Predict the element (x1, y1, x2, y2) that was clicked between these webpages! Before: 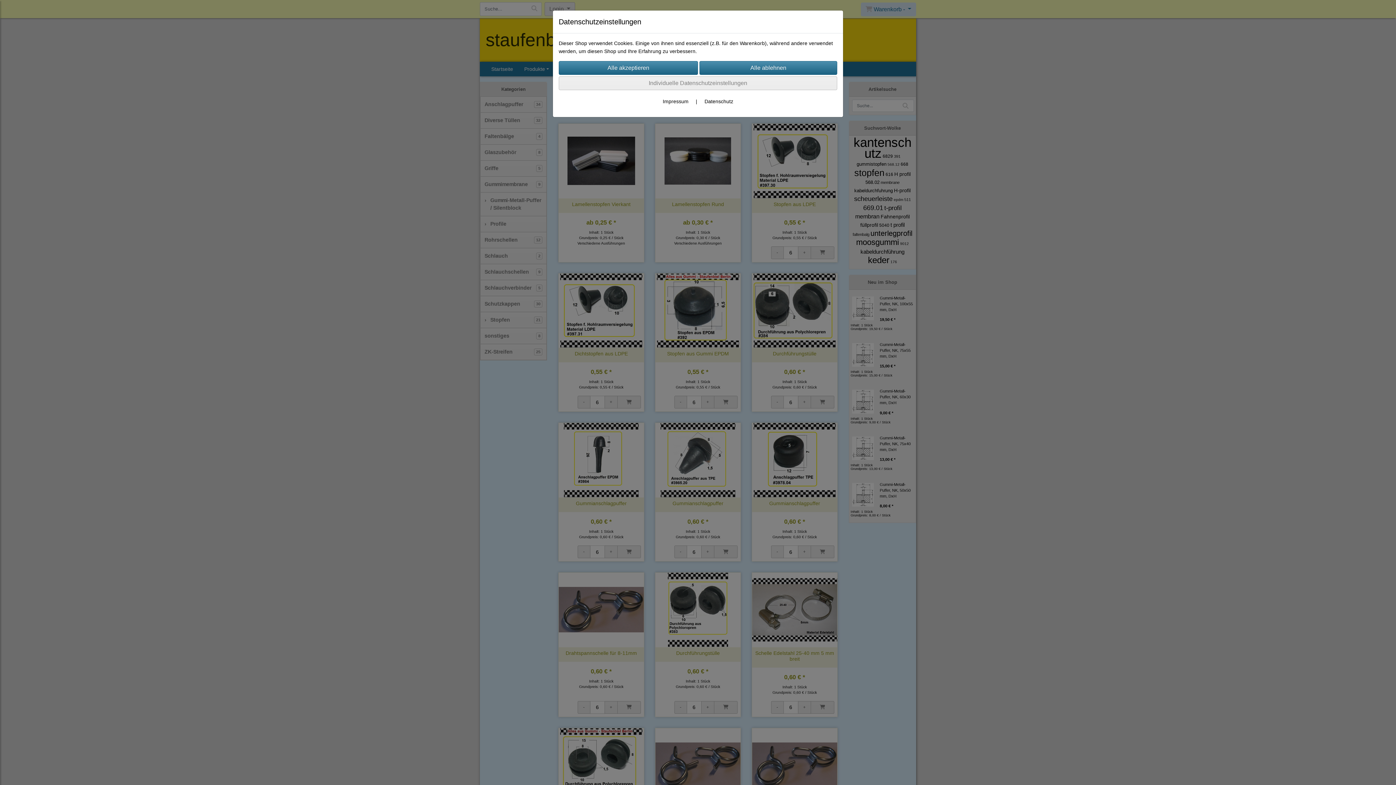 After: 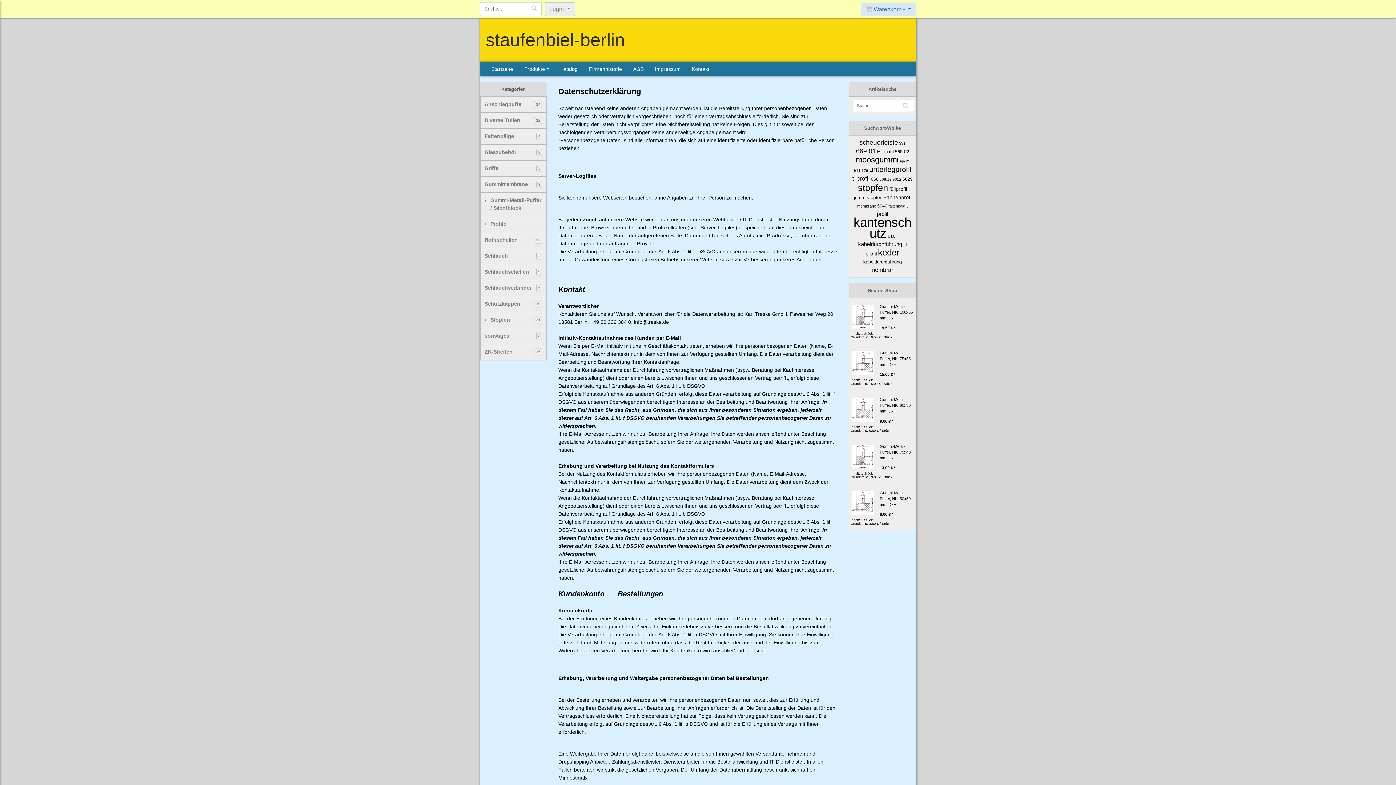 Action: bbox: (704, 98, 733, 104) label: Datenschutz